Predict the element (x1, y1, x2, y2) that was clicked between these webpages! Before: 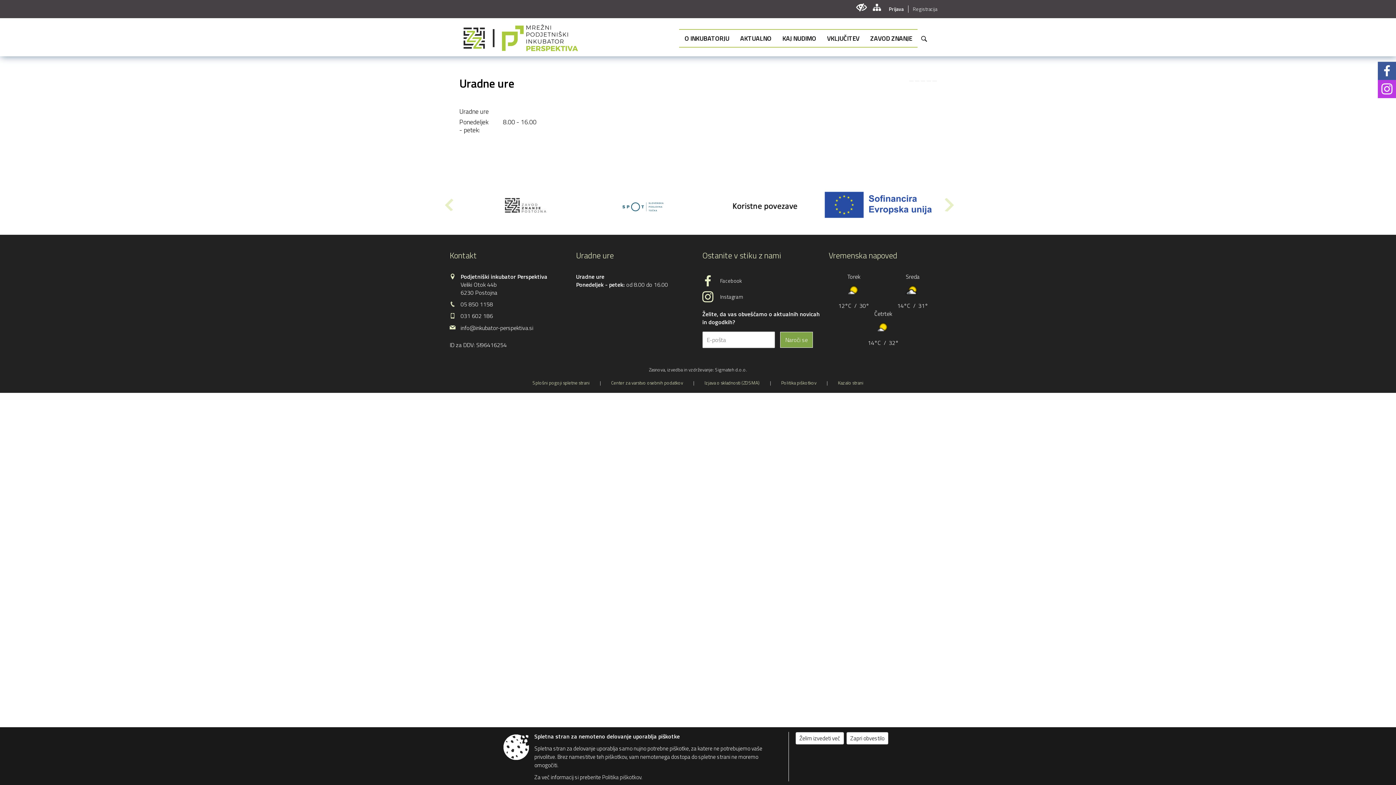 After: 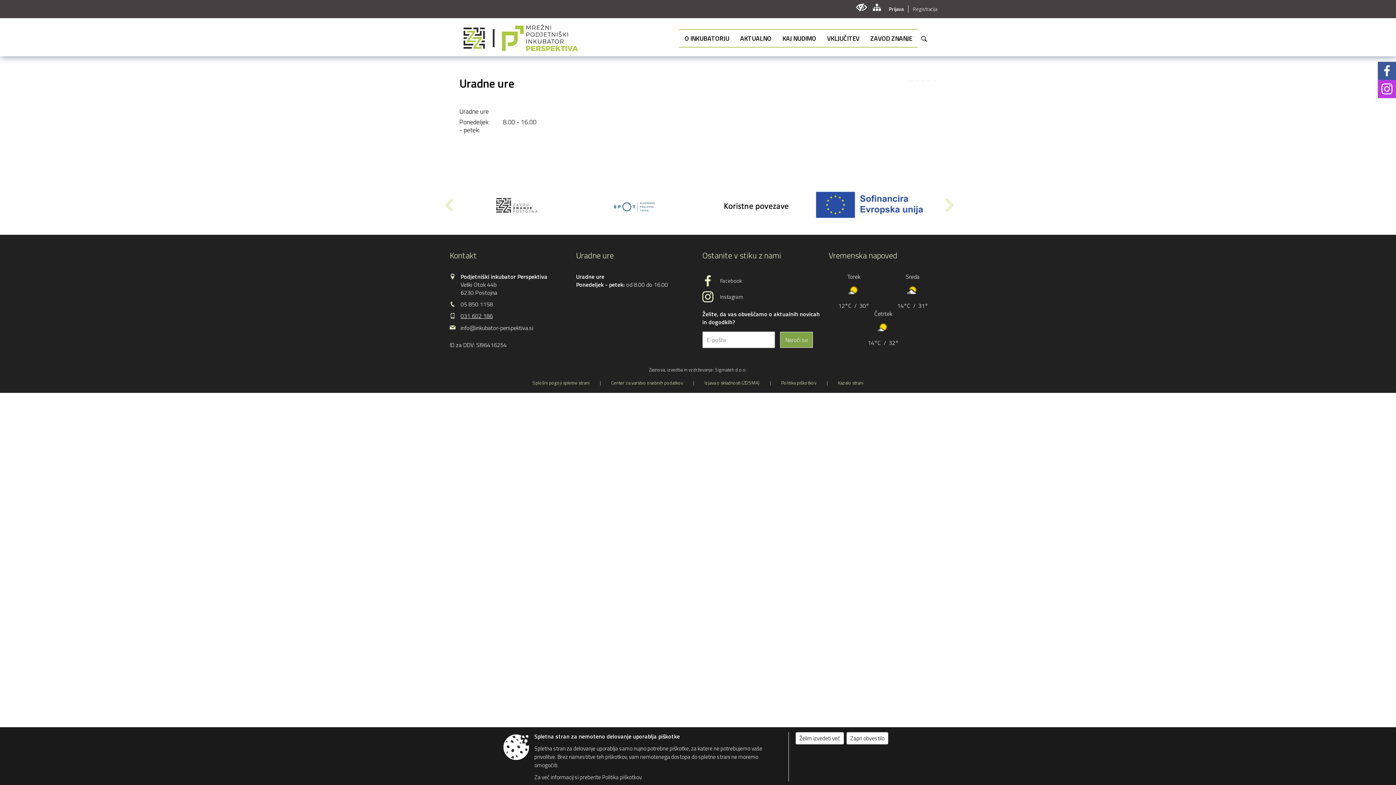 Action: label: 031 602 186 bbox: (460, 312, 493, 320)